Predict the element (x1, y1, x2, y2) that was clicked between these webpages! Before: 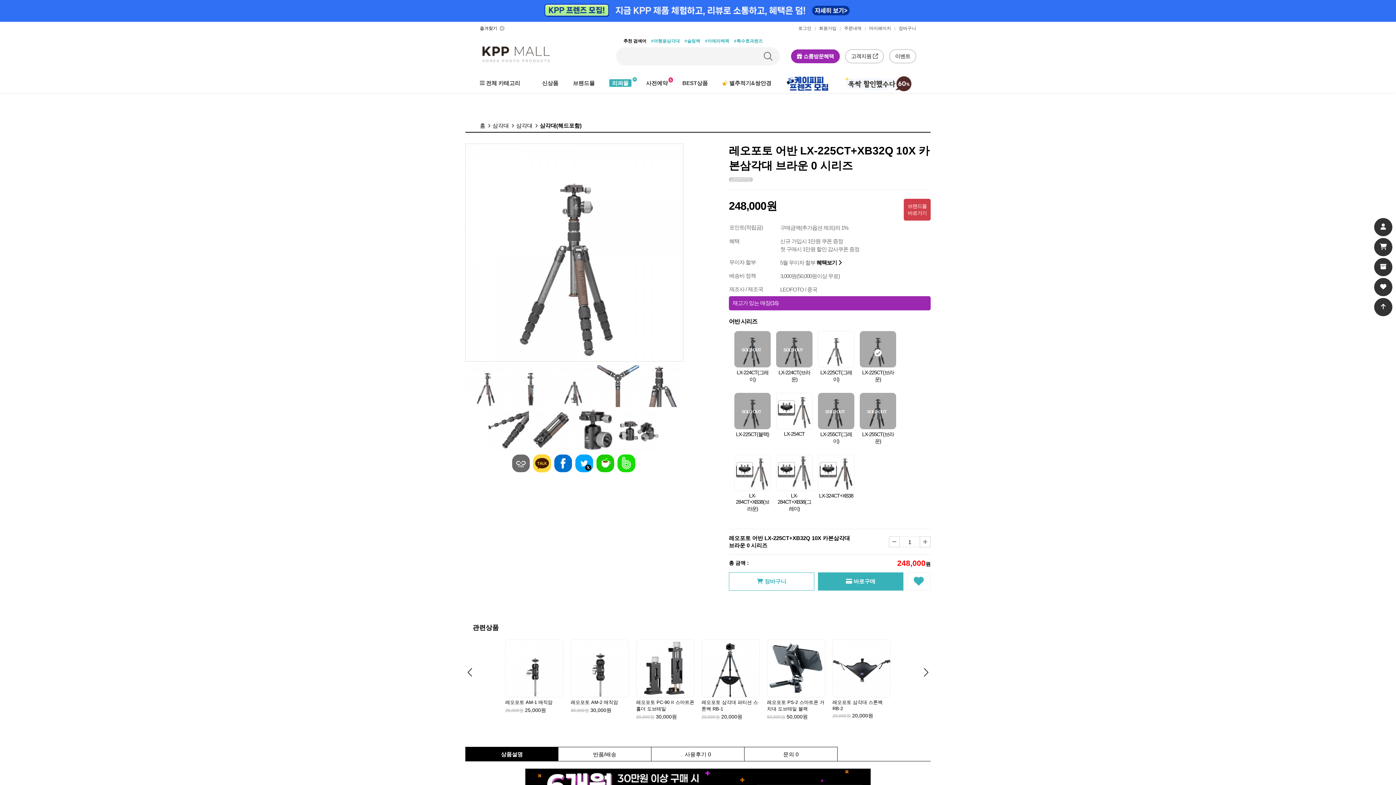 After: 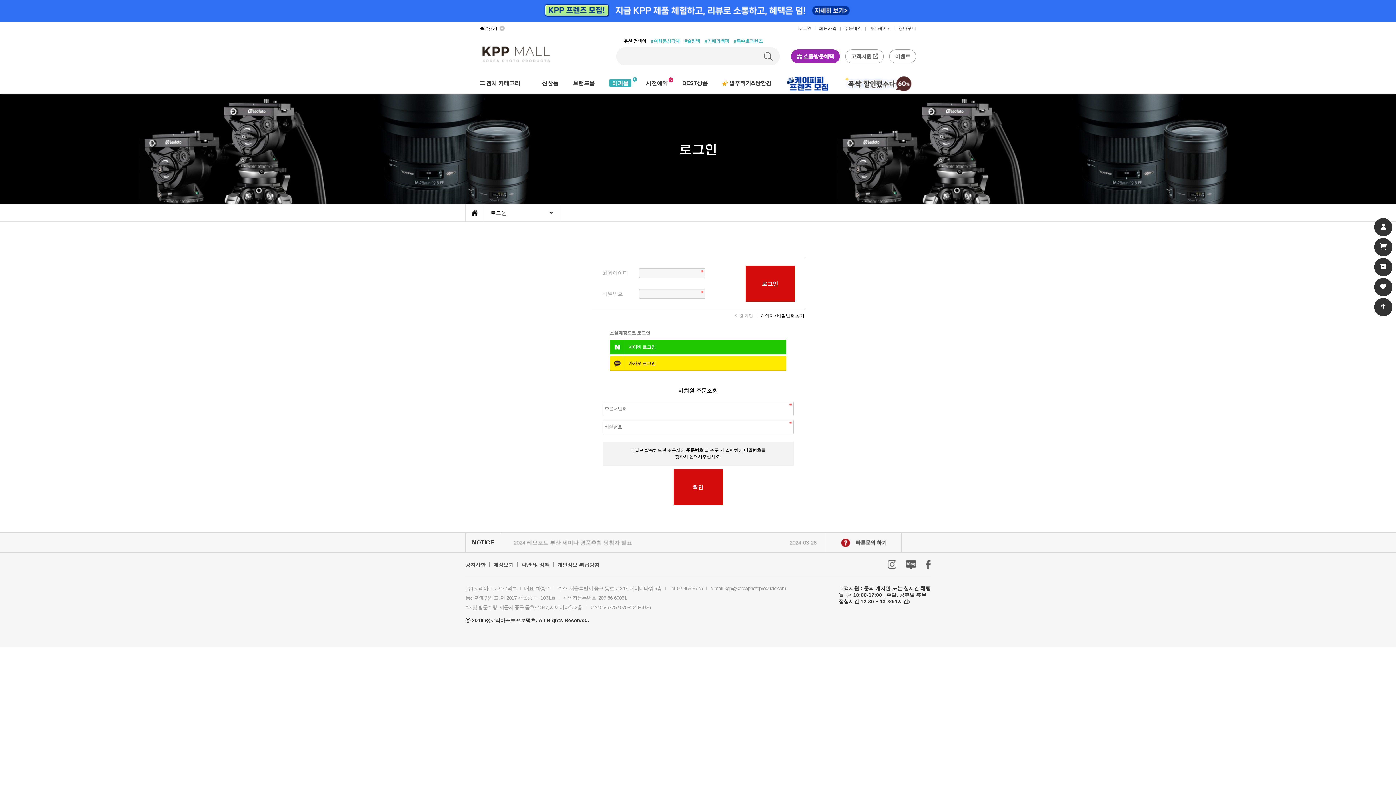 Action: bbox: (844, 25, 861, 30) label: 주문내역